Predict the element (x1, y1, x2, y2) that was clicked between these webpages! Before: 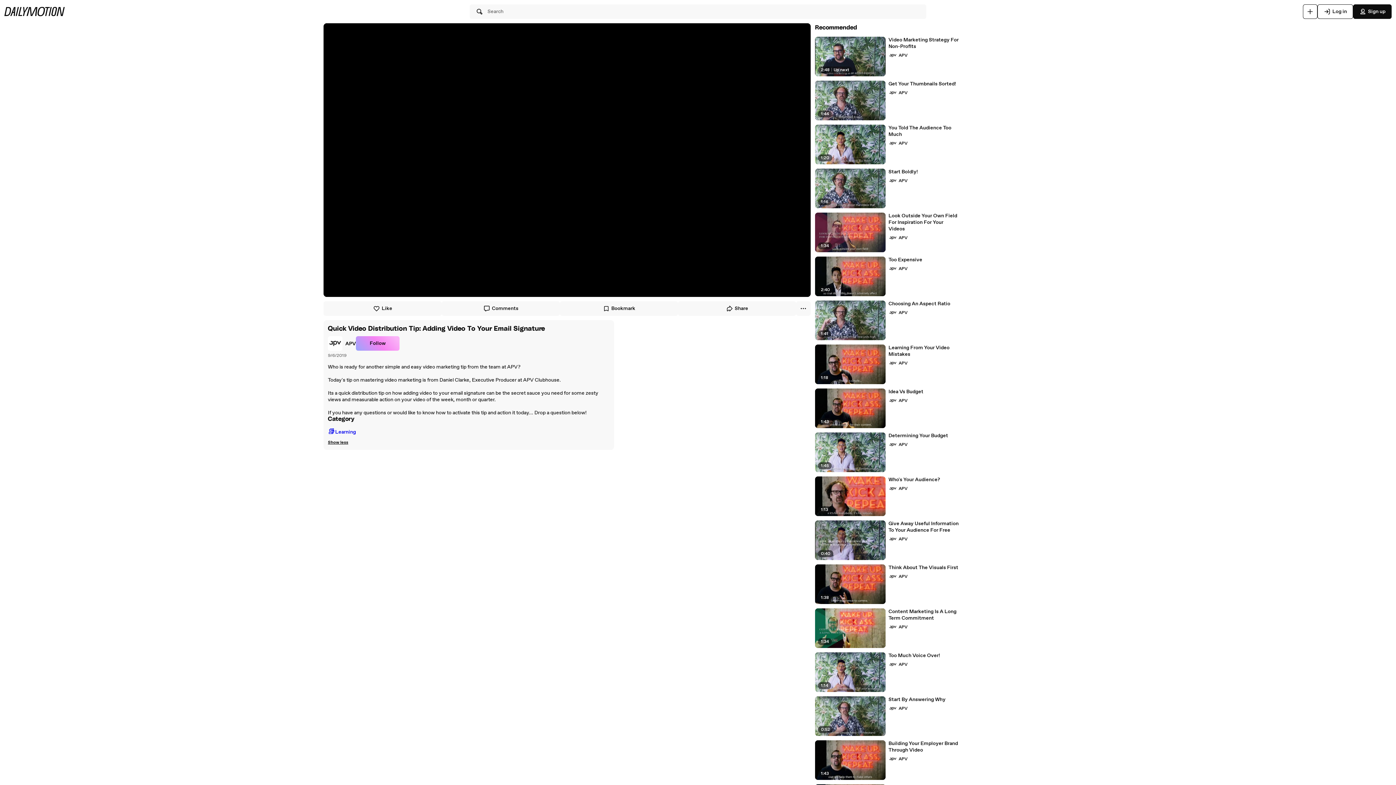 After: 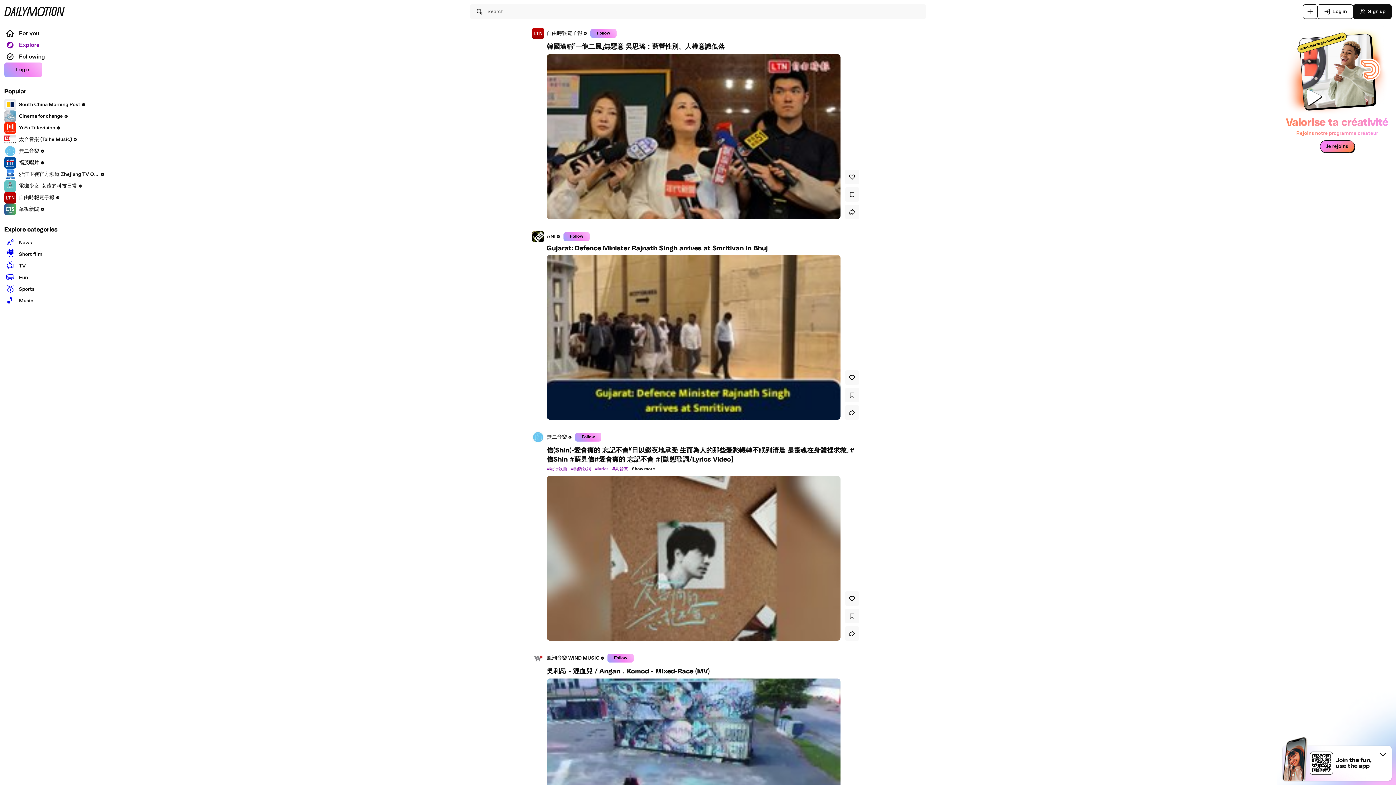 Action: bbox: (4, 6, 64, 16)